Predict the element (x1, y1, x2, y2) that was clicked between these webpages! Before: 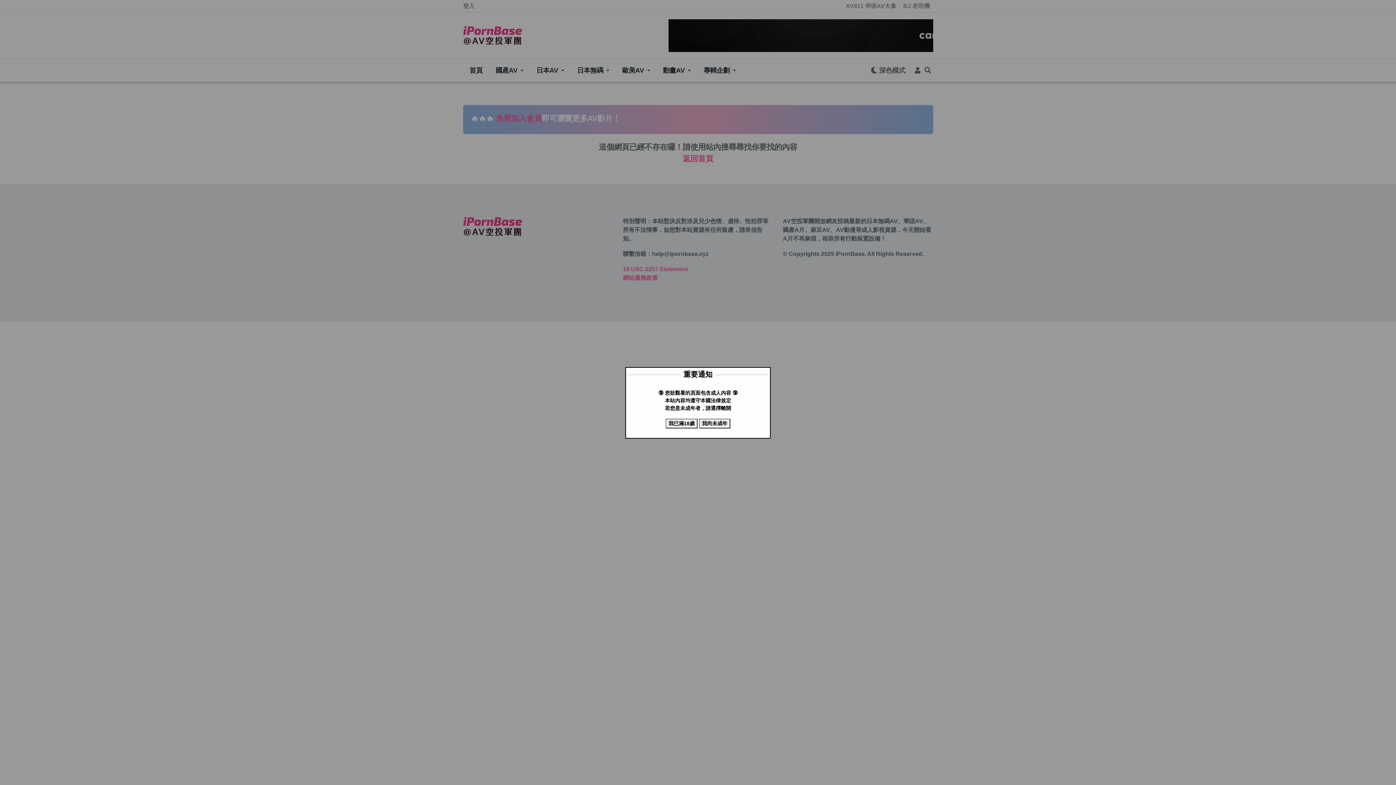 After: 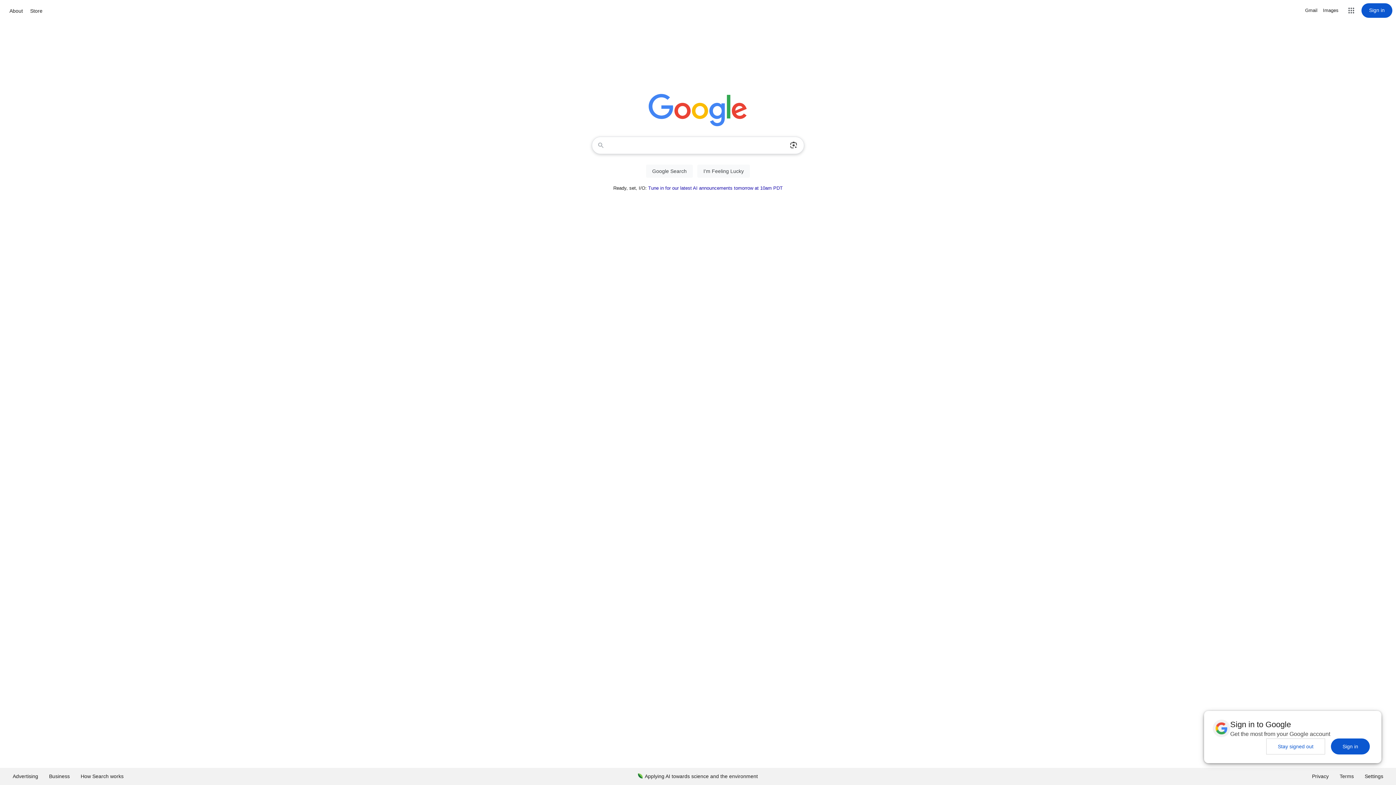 Action: label: 我尚未成年 bbox: (699, 418, 730, 428)